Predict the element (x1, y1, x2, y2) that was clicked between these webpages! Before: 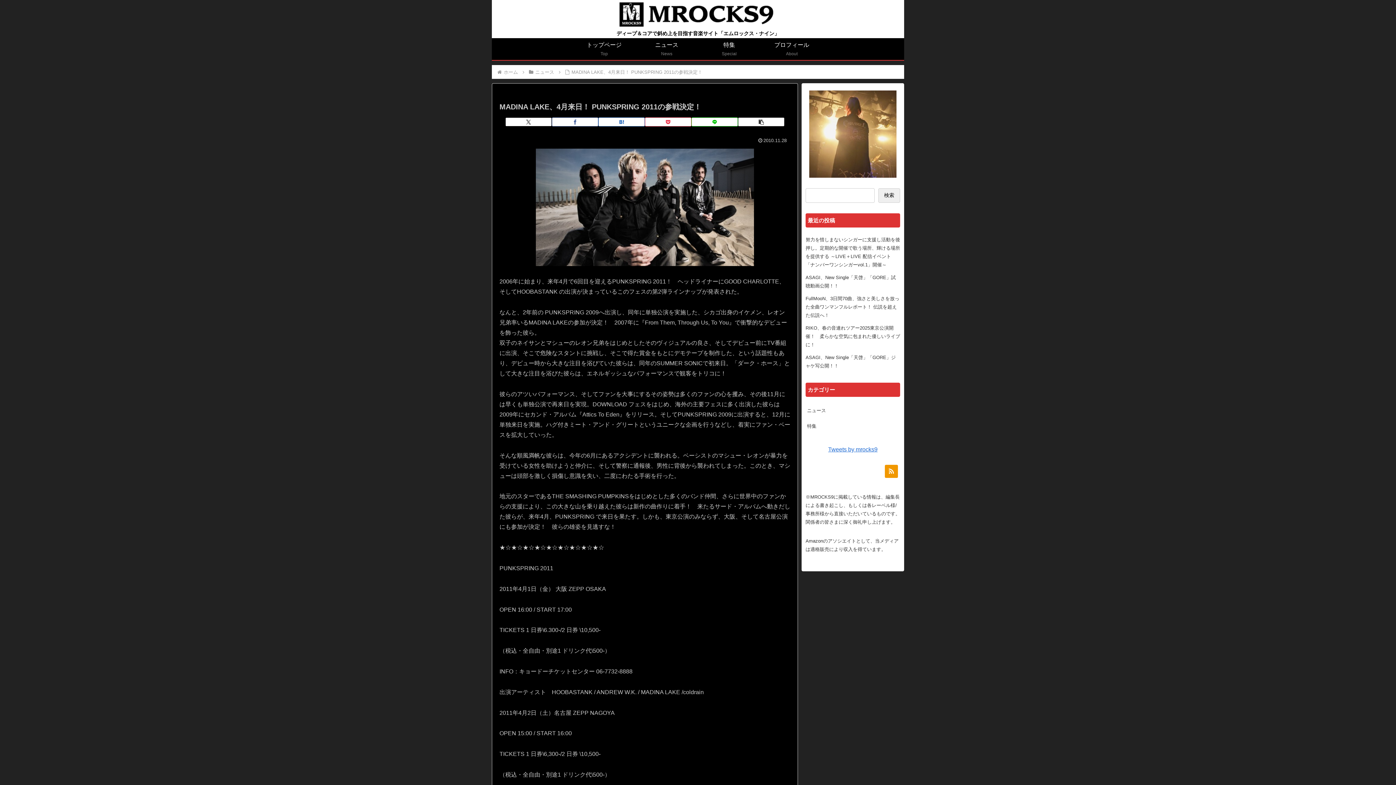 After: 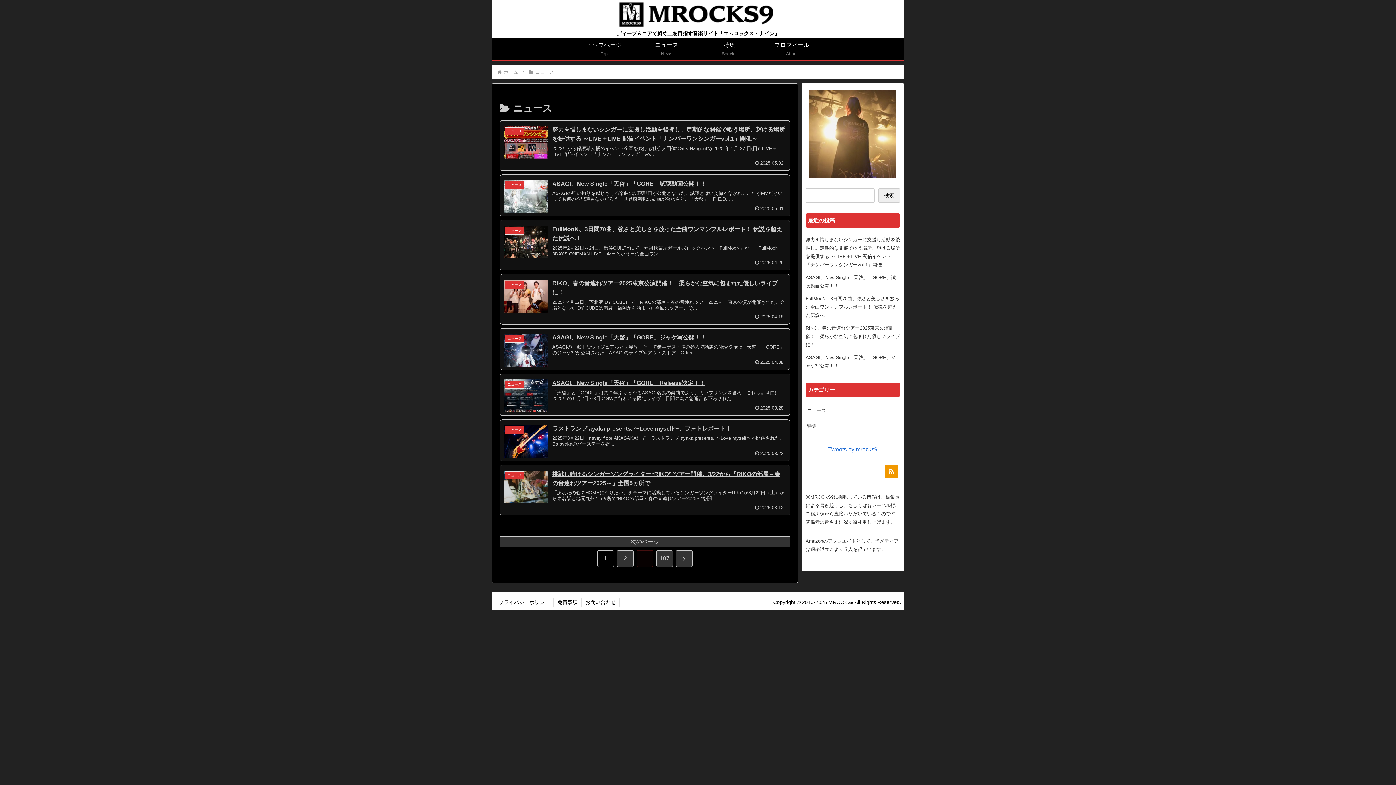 Action: label: ニュース bbox: (805, 402, 900, 418)